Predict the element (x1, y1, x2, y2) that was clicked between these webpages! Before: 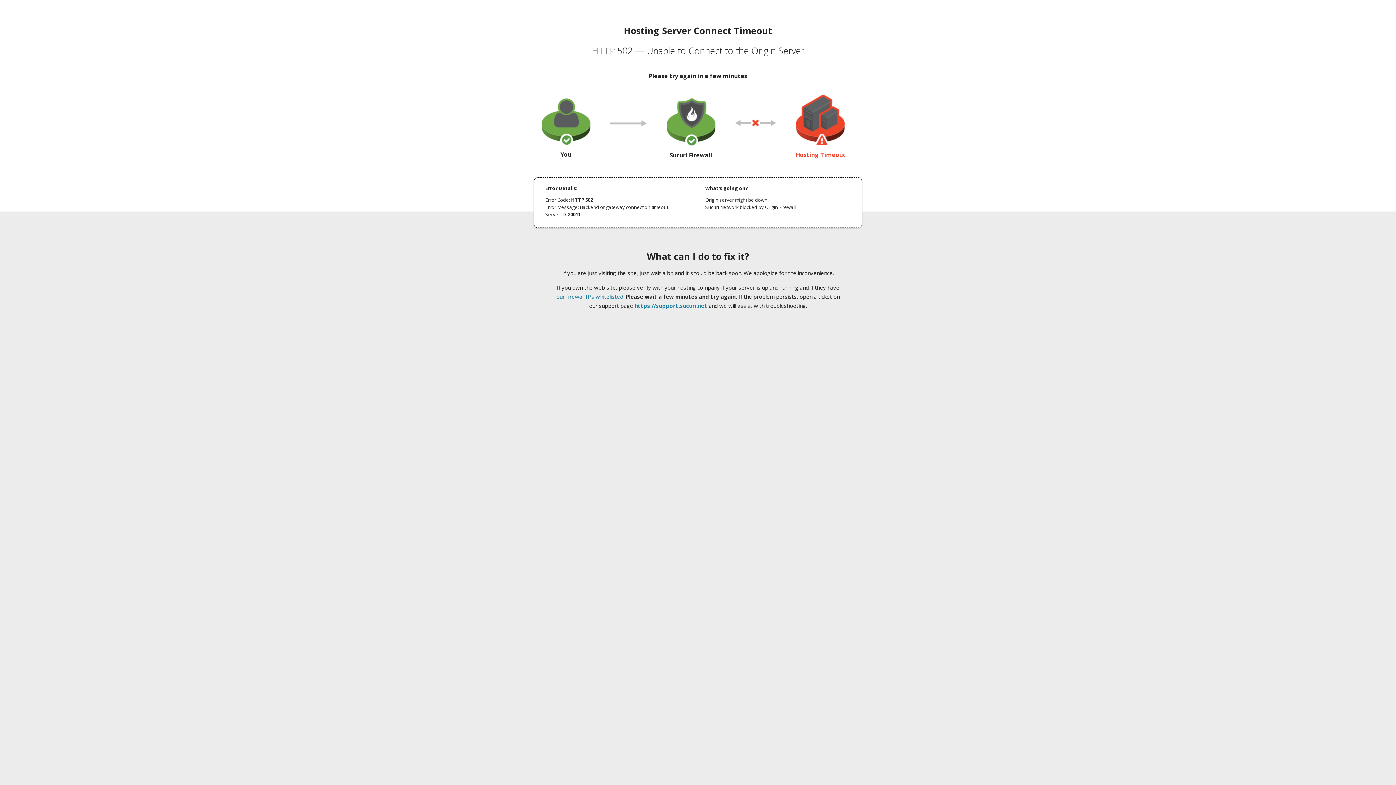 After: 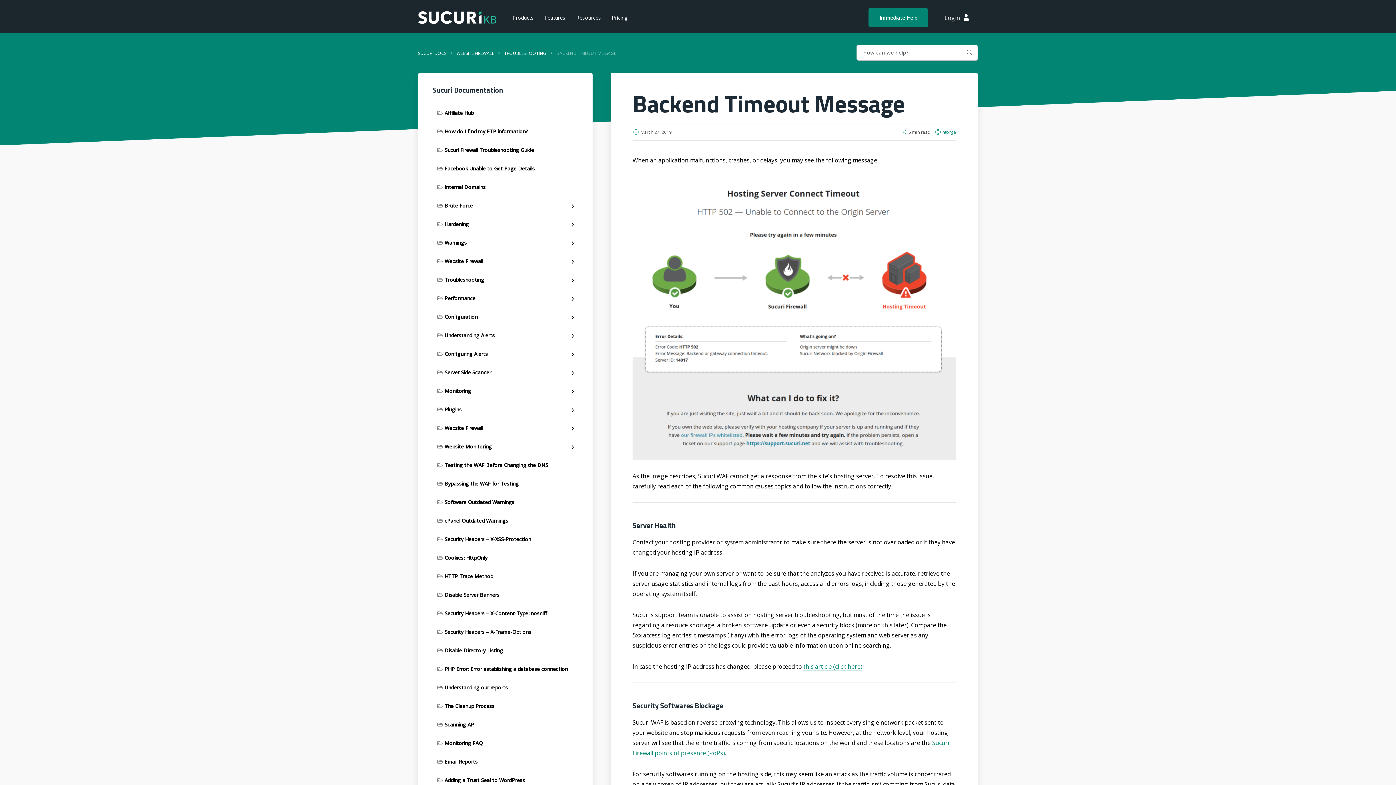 Action: bbox: (556, 293, 623, 300) label: our firewall IPs whitelisted